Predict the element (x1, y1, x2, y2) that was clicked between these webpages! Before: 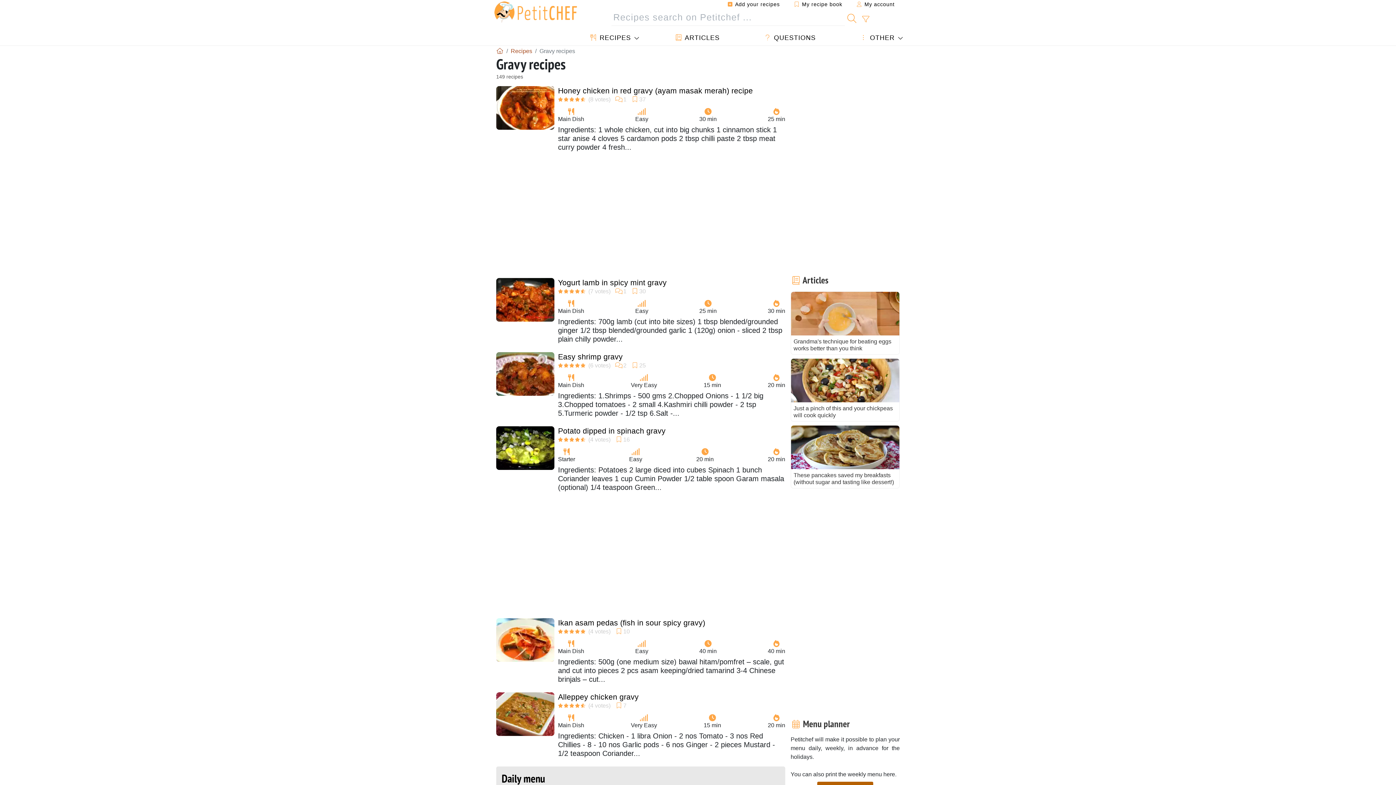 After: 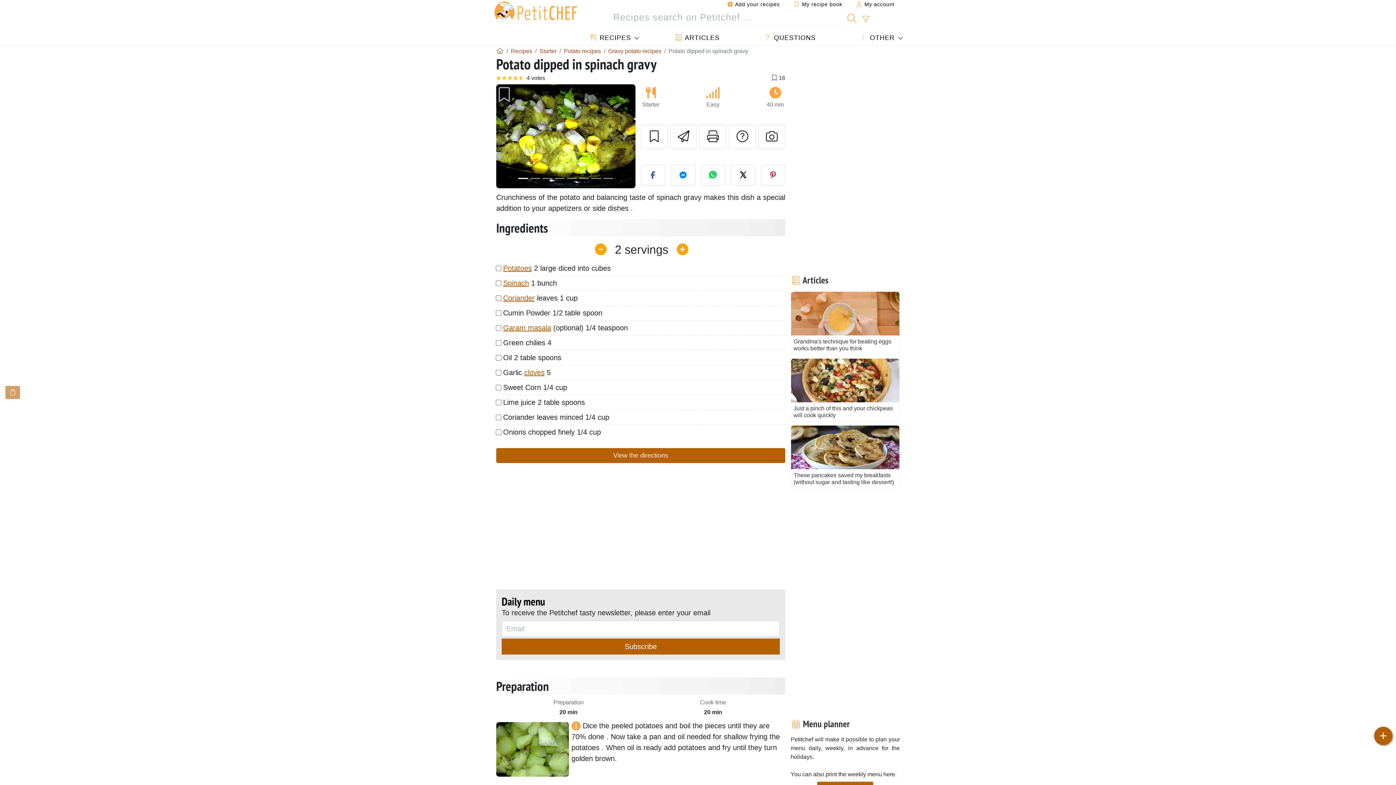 Action: bbox: (558, 426, 665, 435) label: Potato dipped in spinach gravy